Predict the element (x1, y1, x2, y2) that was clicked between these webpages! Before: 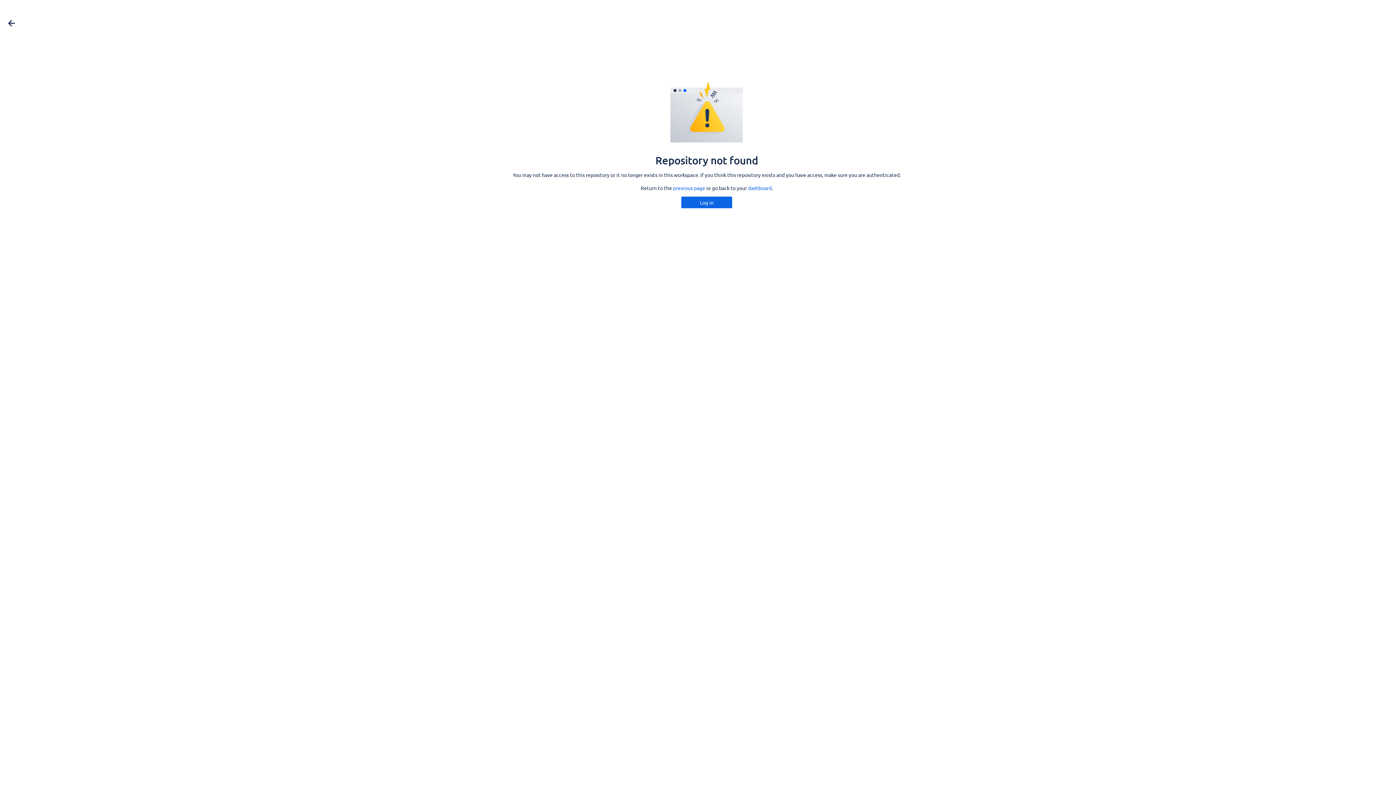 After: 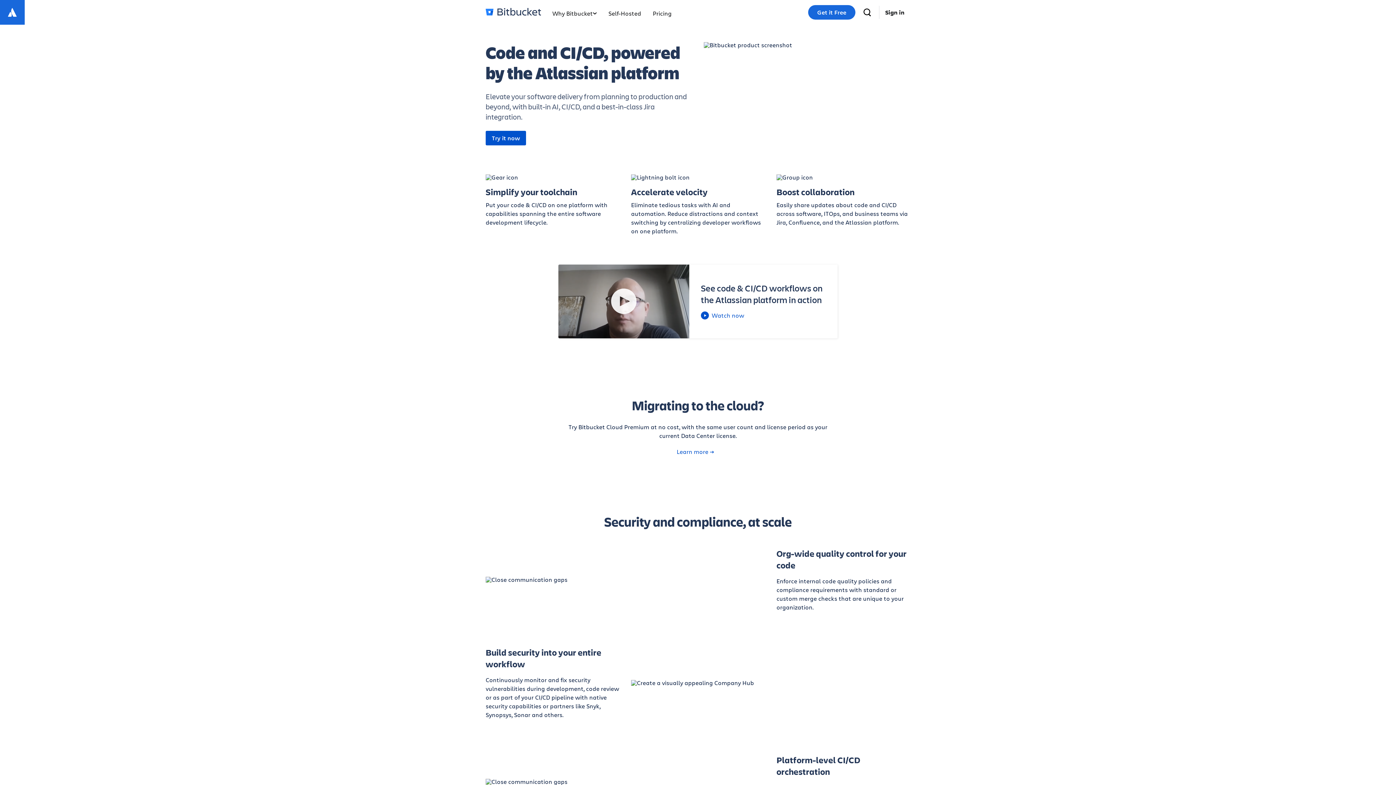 Action: label: dashboard bbox: (748, 184, 771, 191)